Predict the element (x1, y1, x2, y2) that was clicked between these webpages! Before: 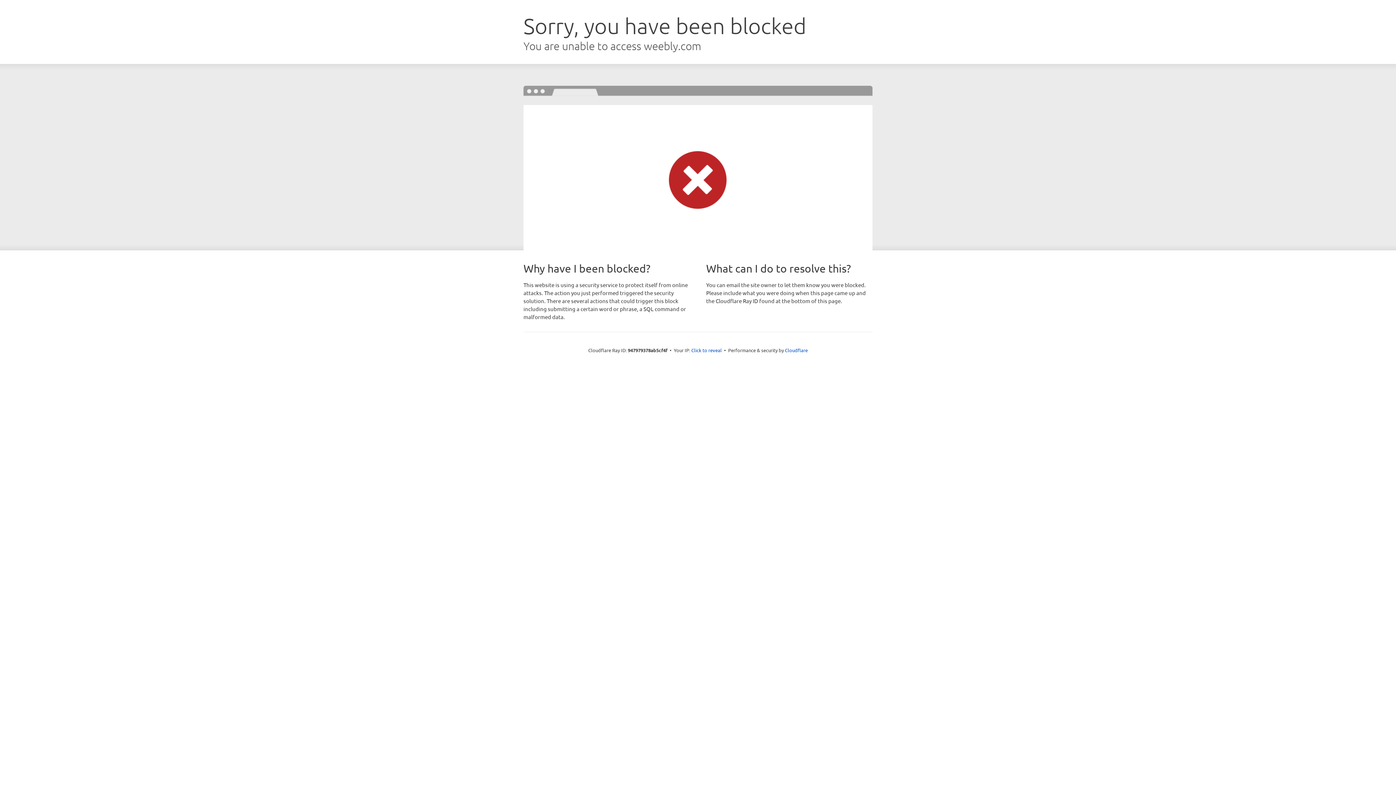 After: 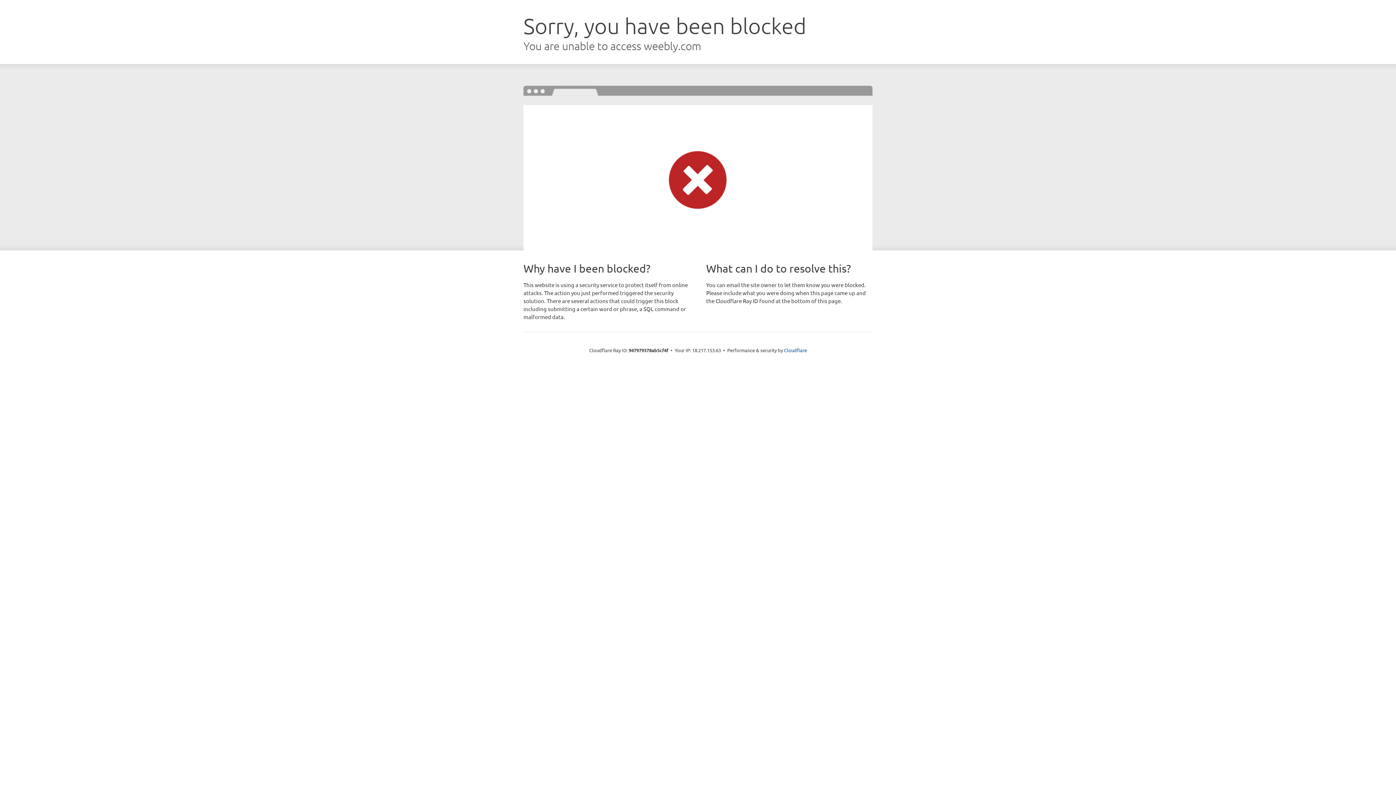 Action: label: Click to reveal bbox: (691, 346, 722, 353)